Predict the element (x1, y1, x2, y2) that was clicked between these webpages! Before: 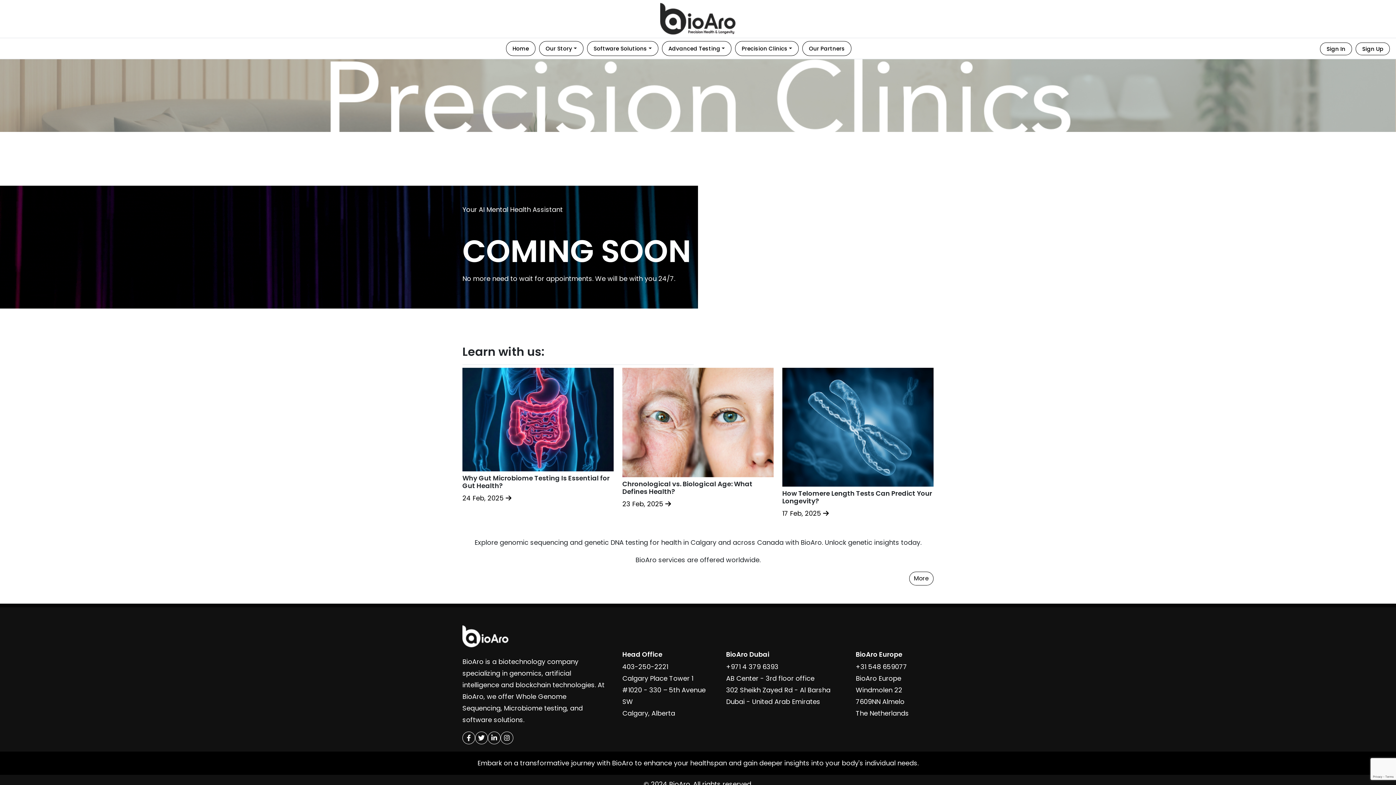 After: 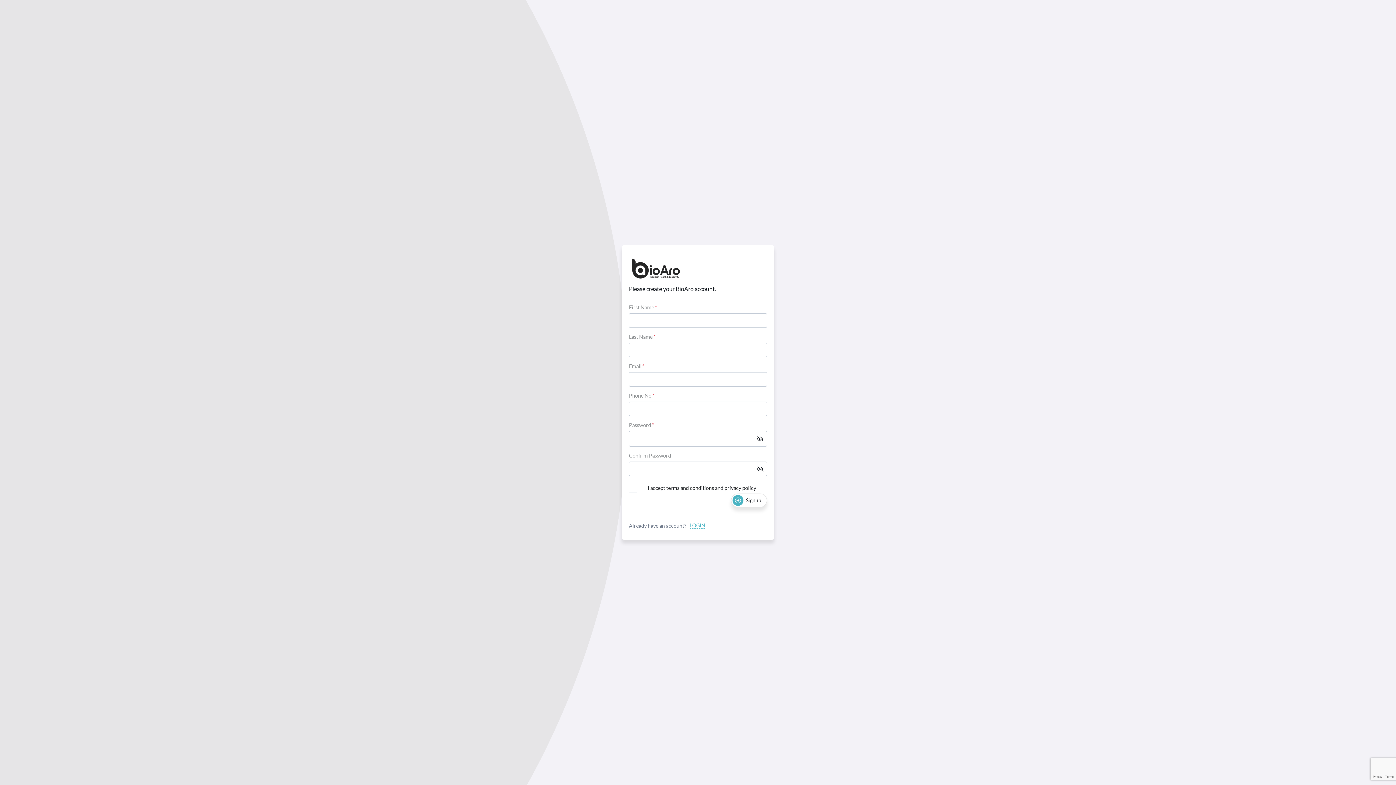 Action: bbox: (1356, 42, 1390, 55) label: Sign Up